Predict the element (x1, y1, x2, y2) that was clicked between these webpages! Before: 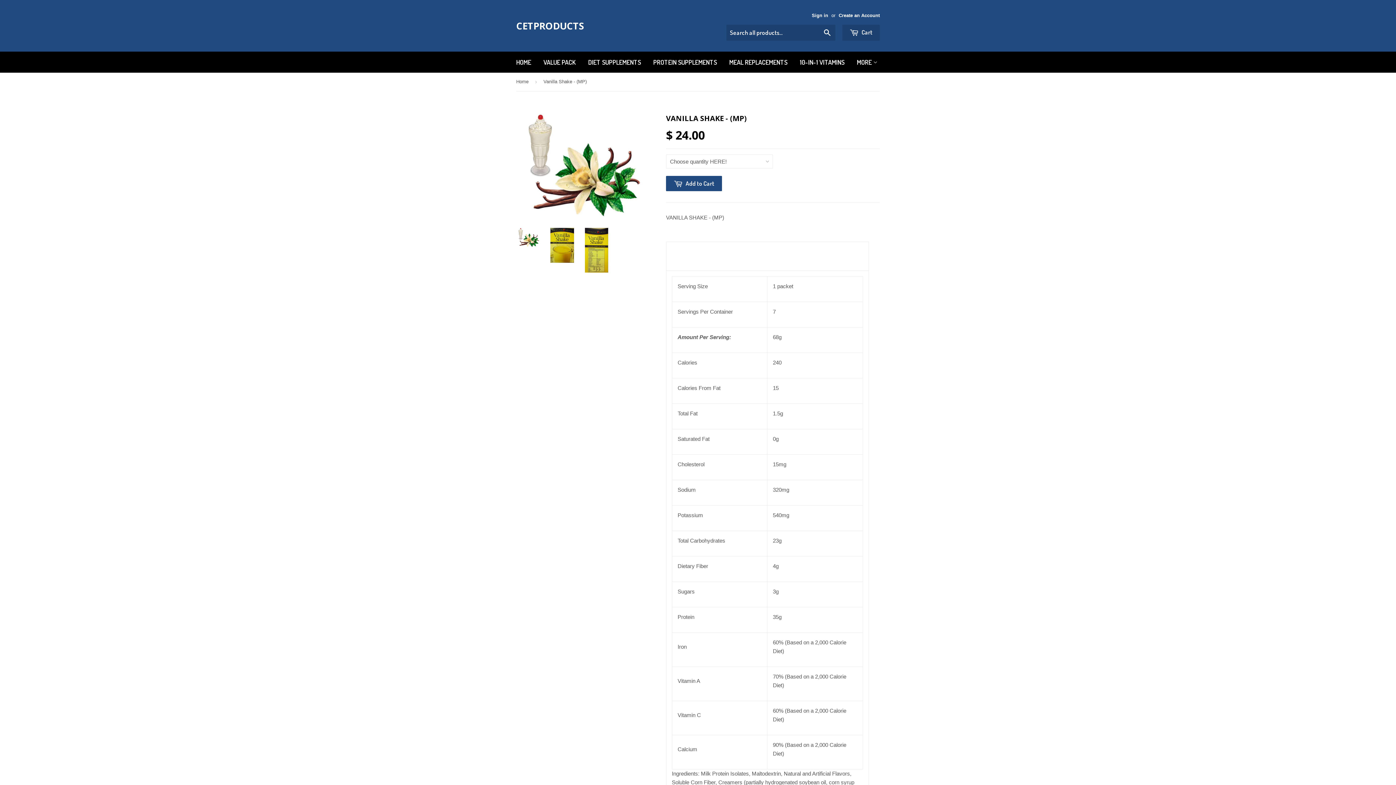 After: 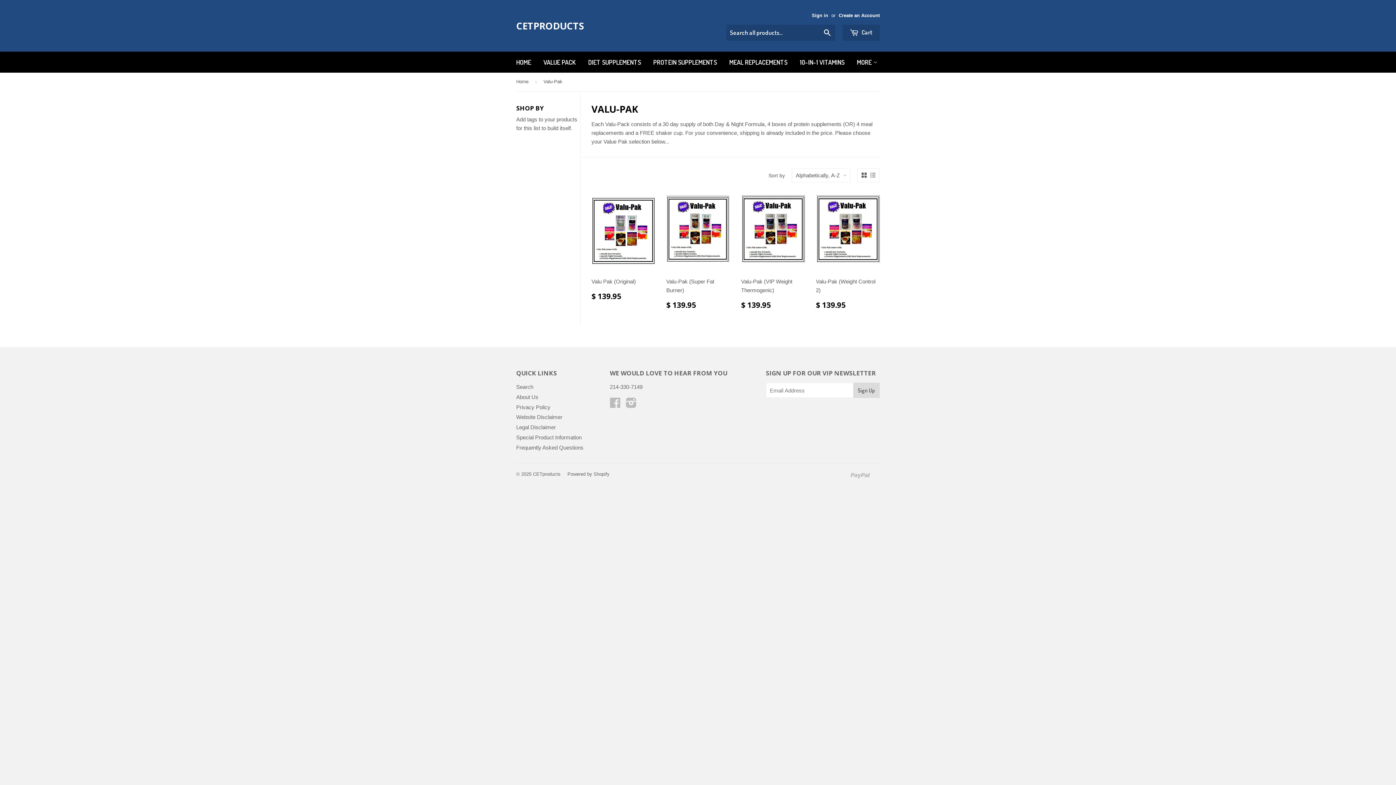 Action: bbox: (538, 51, 581, 72) label: VALUE PACK